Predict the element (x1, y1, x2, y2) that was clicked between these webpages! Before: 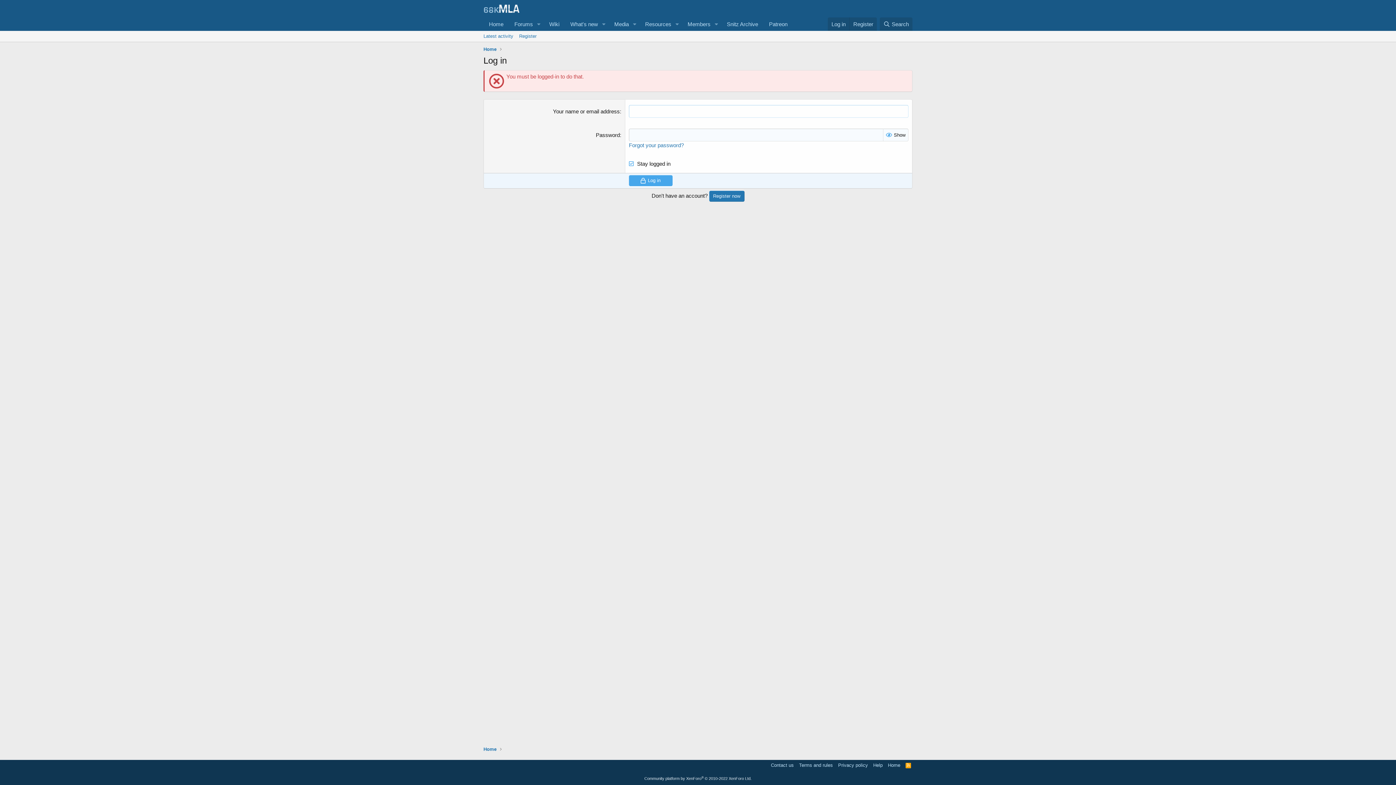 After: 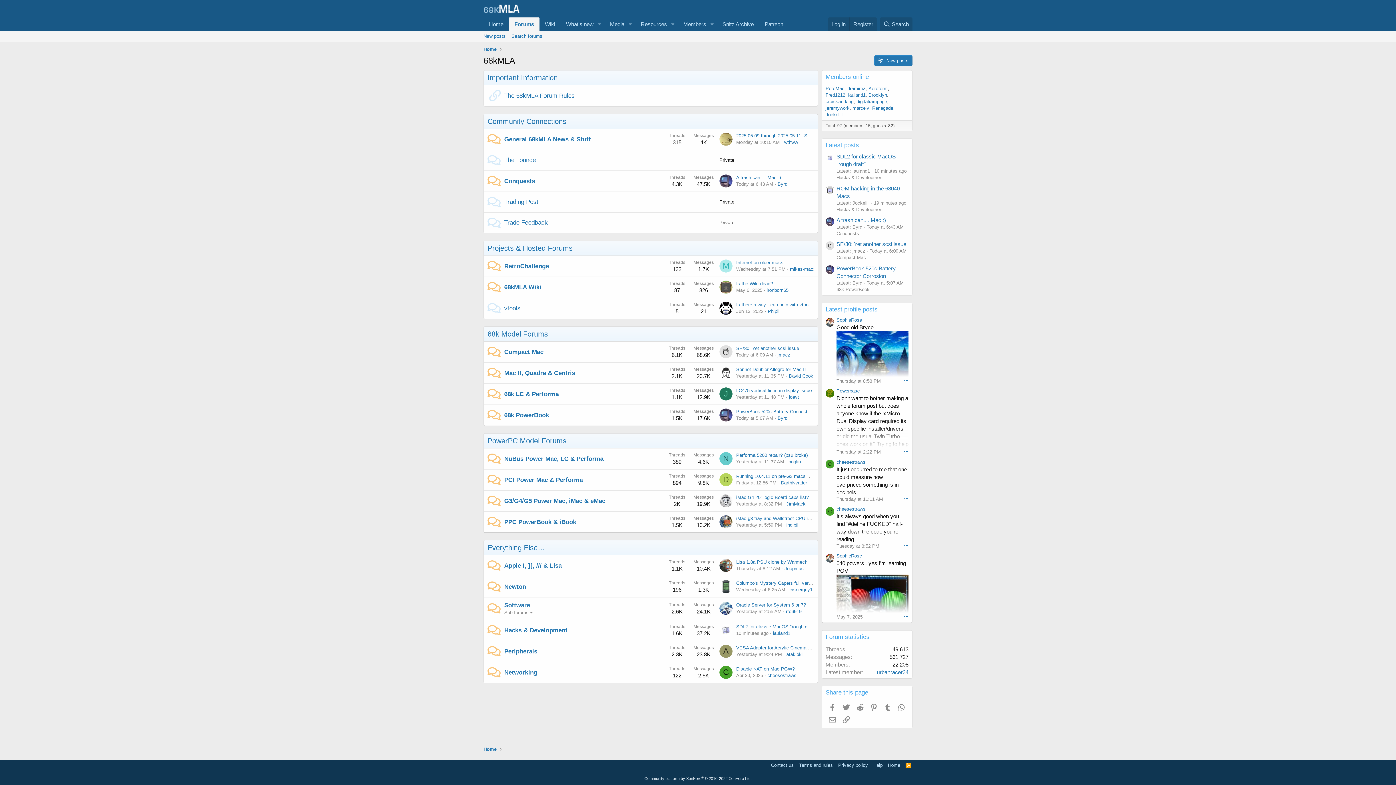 Action: label: Home bbox: (886, 762, 902, 769)